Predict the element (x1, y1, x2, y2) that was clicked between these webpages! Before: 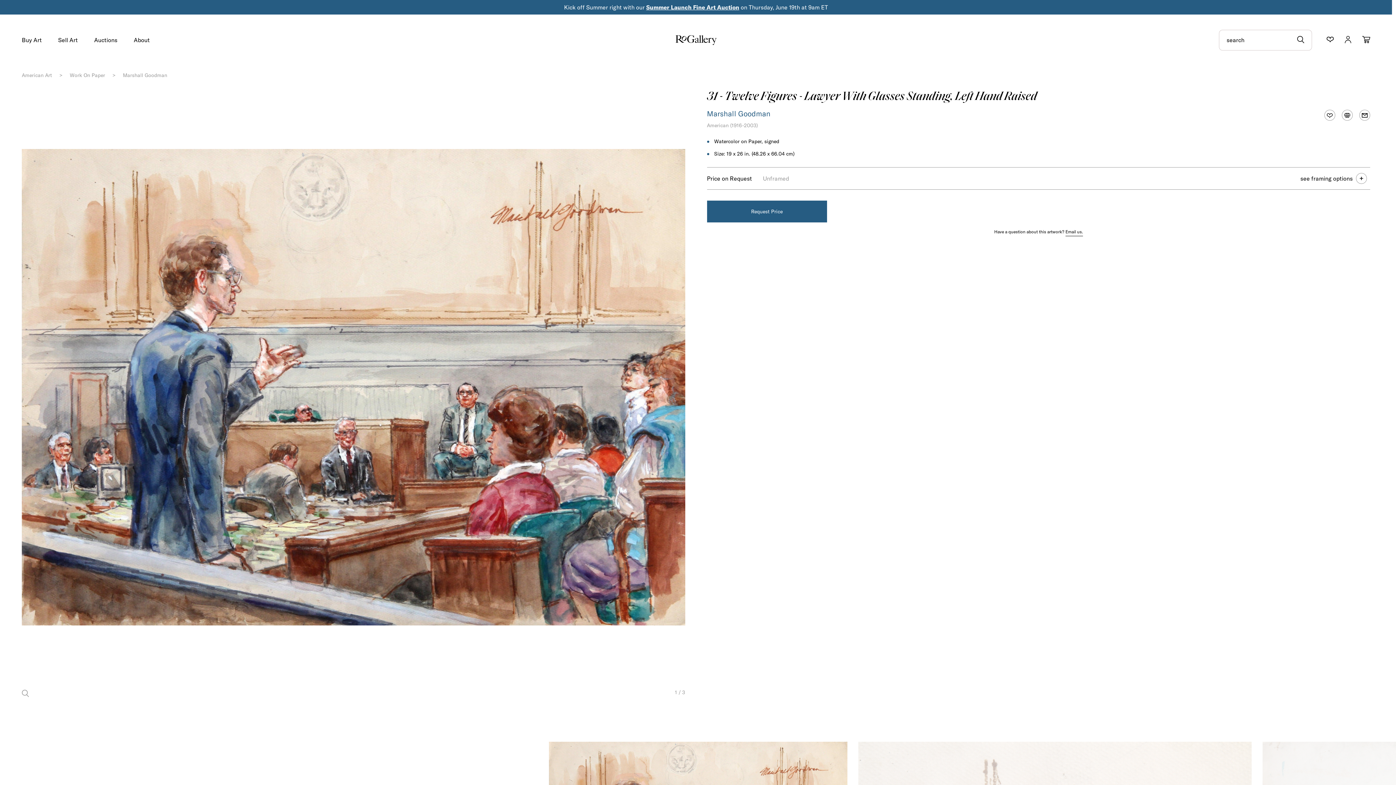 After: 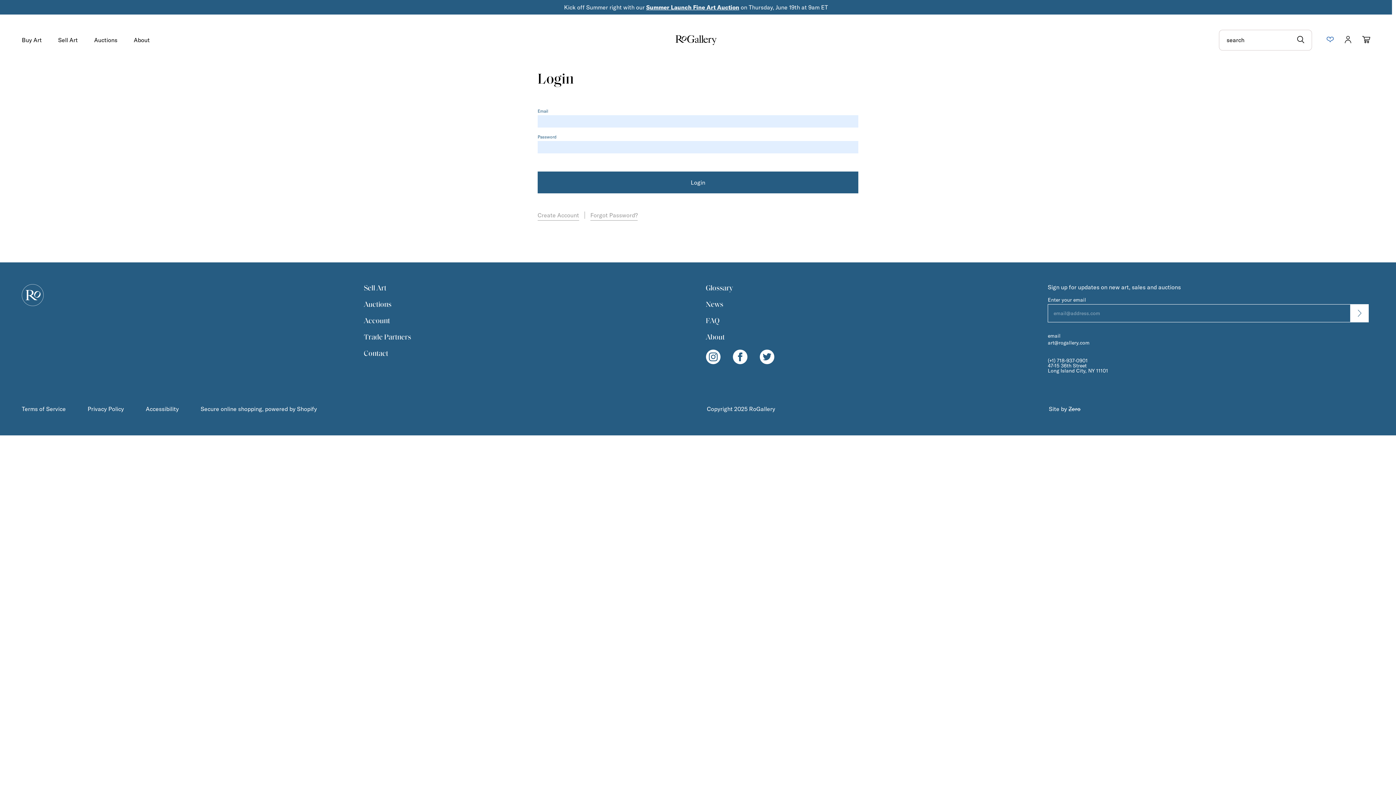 Action: bbox: (1326, 36, 1334, 43)